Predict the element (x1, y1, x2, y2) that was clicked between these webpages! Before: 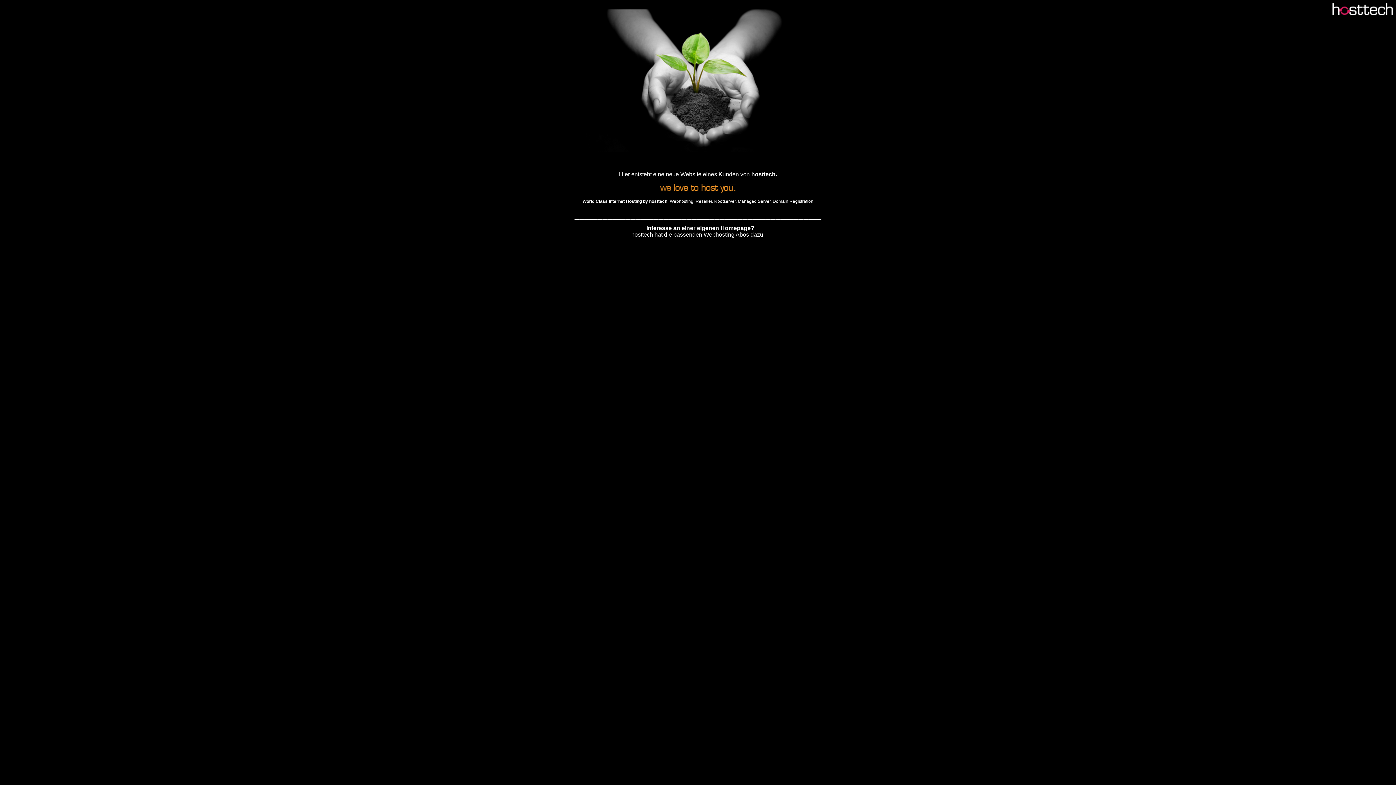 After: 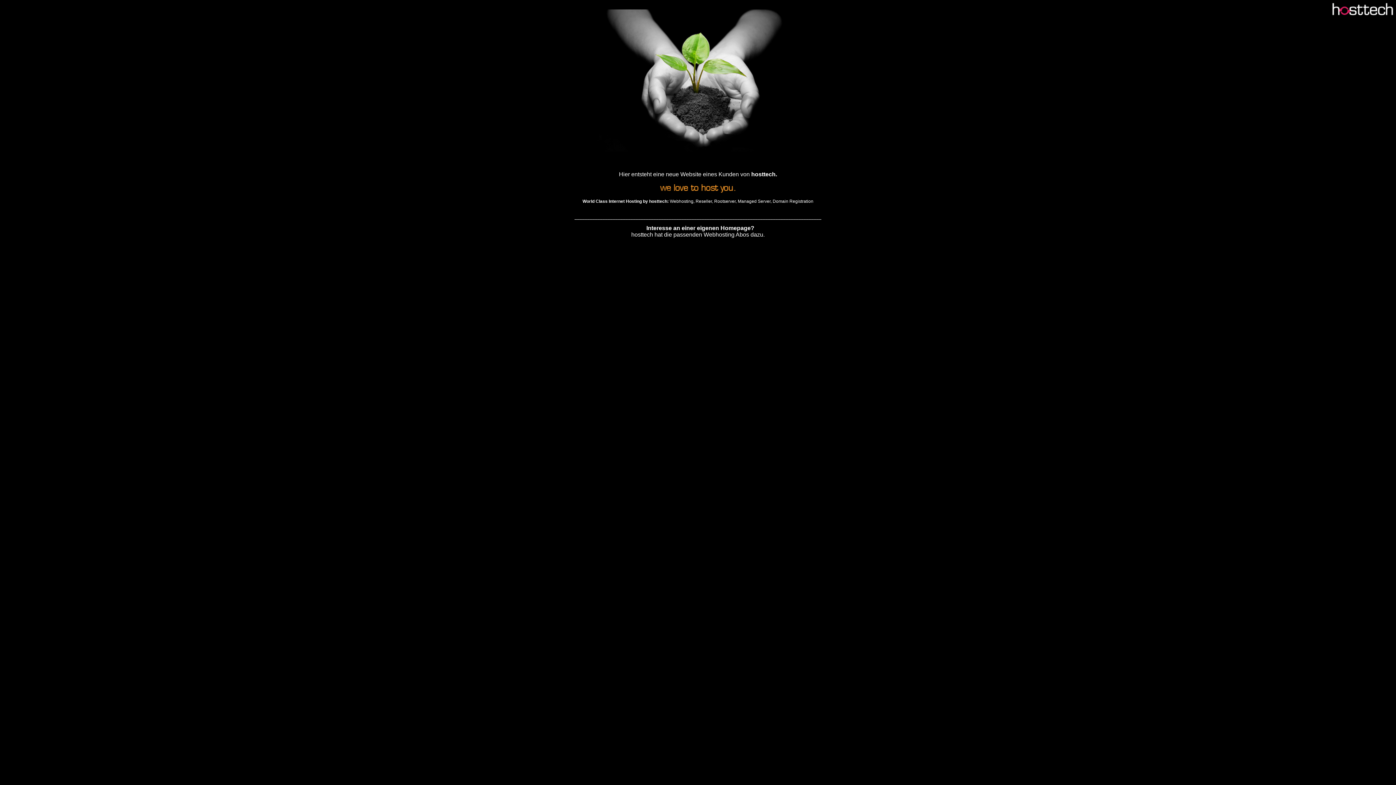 Action: label: Webhosting Abos bbox: (703, 231, 749, 237)